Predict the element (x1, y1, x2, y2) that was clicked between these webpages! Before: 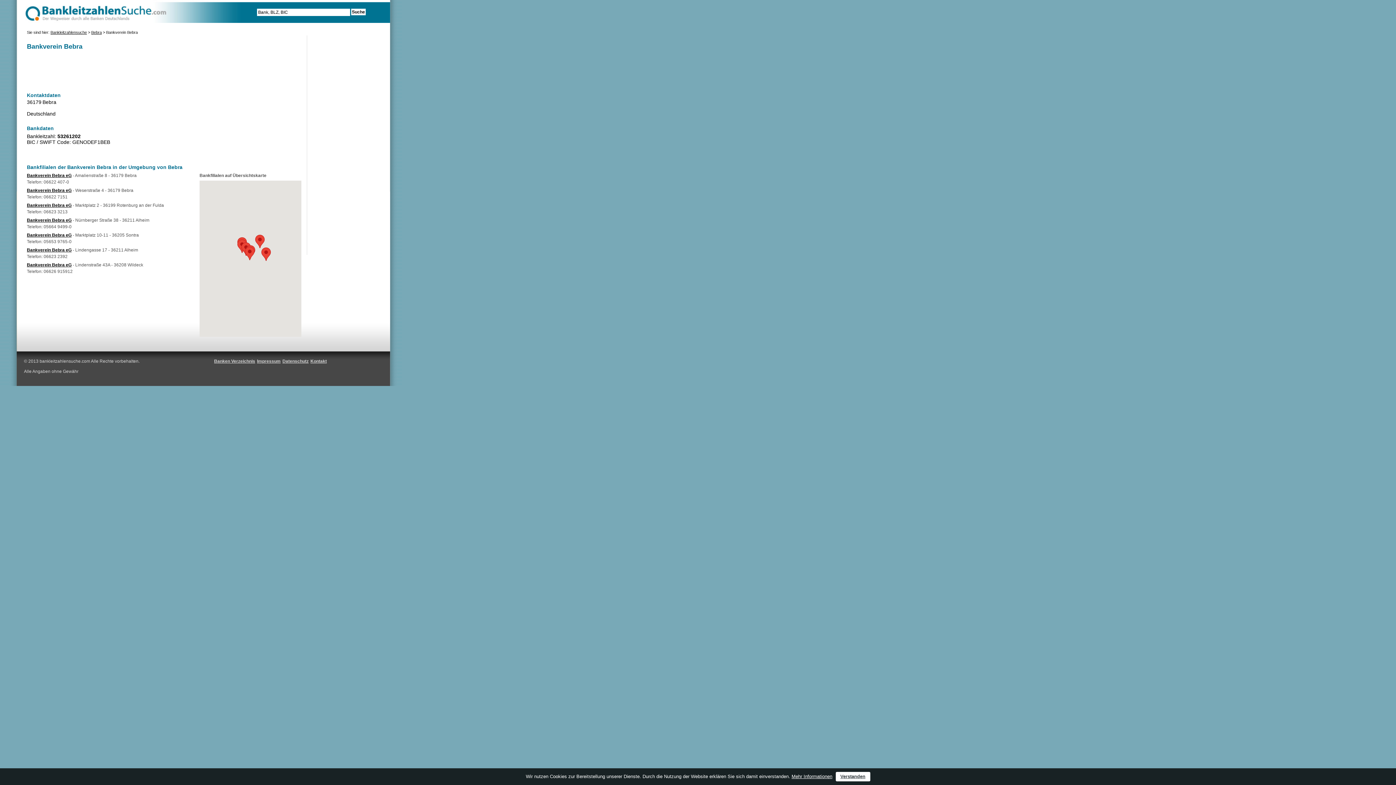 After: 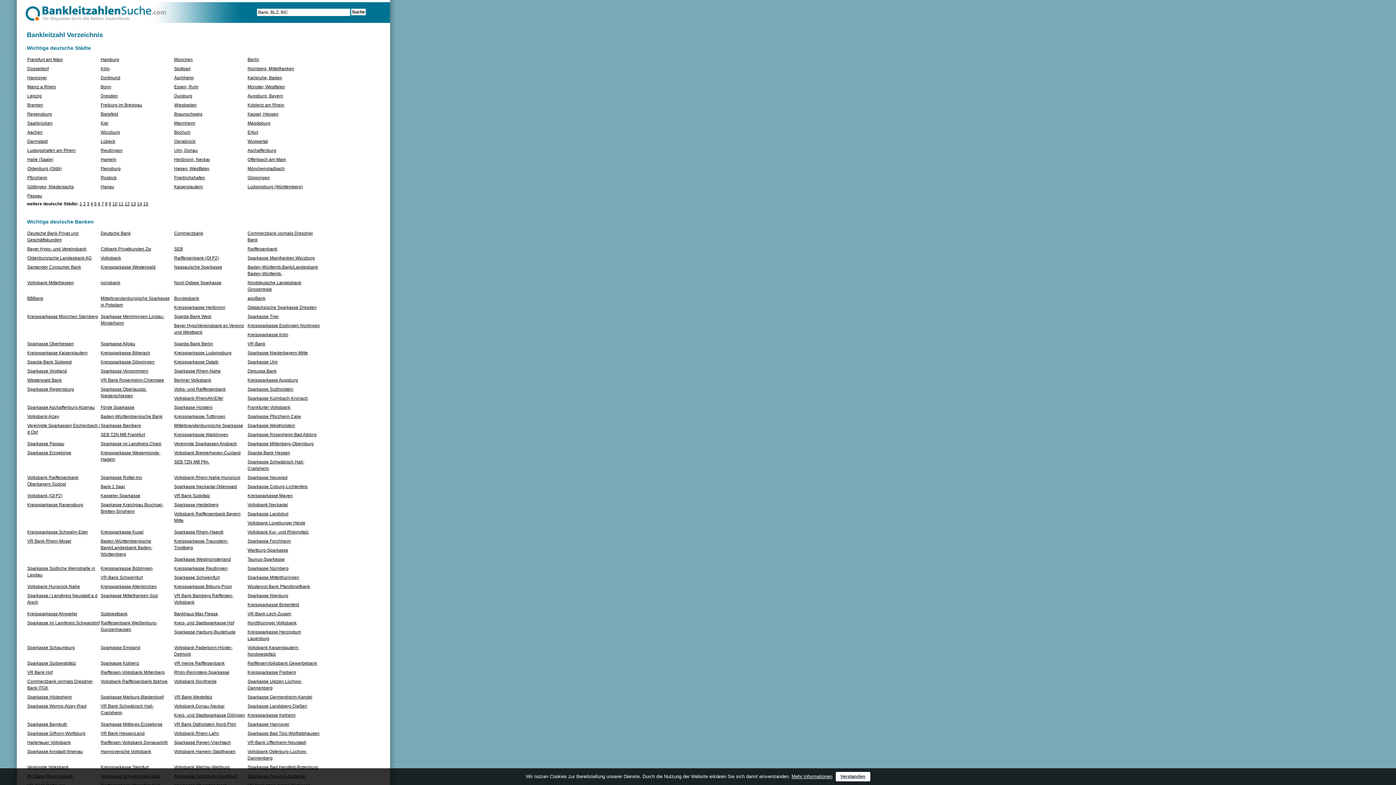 Action: label: Banken Verzeichnis bbox: (214, 358, 255, 363)